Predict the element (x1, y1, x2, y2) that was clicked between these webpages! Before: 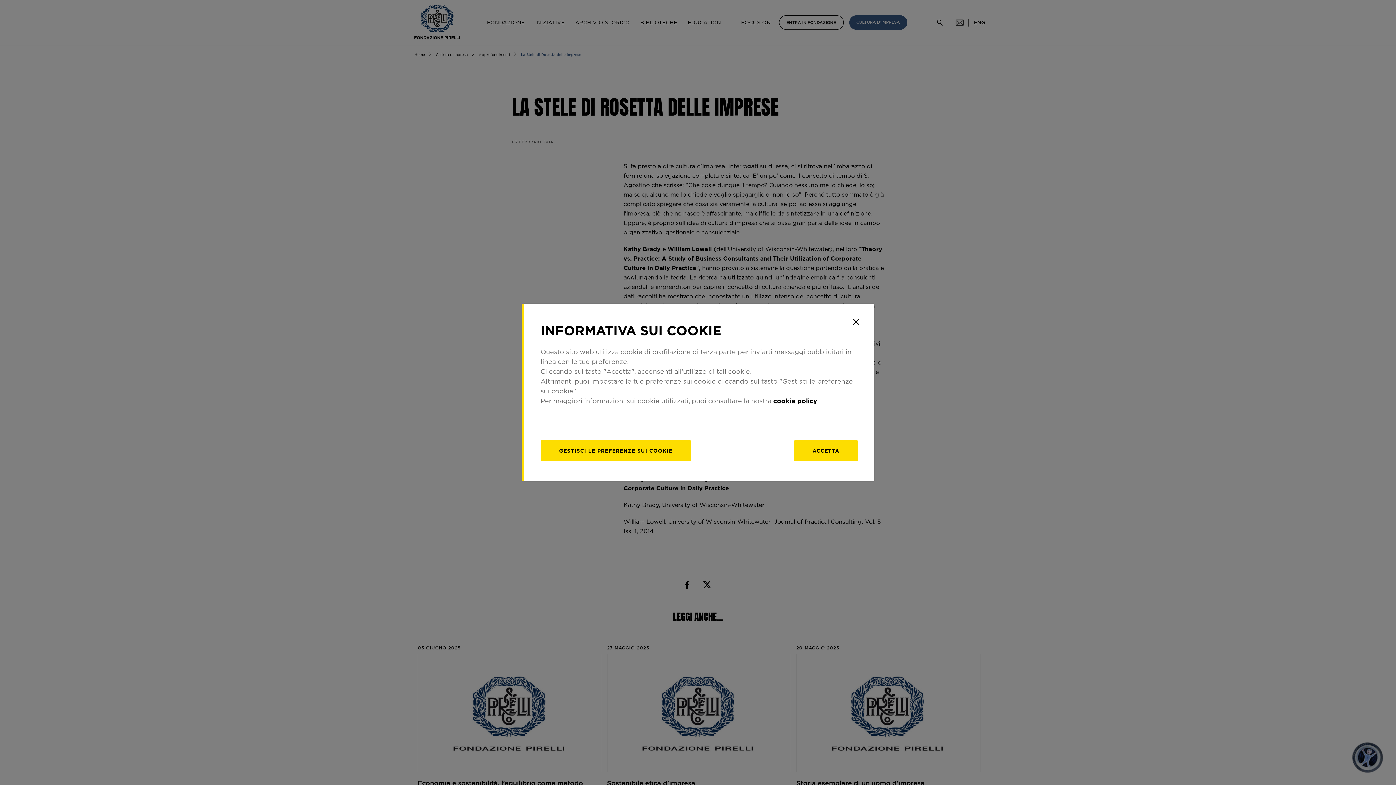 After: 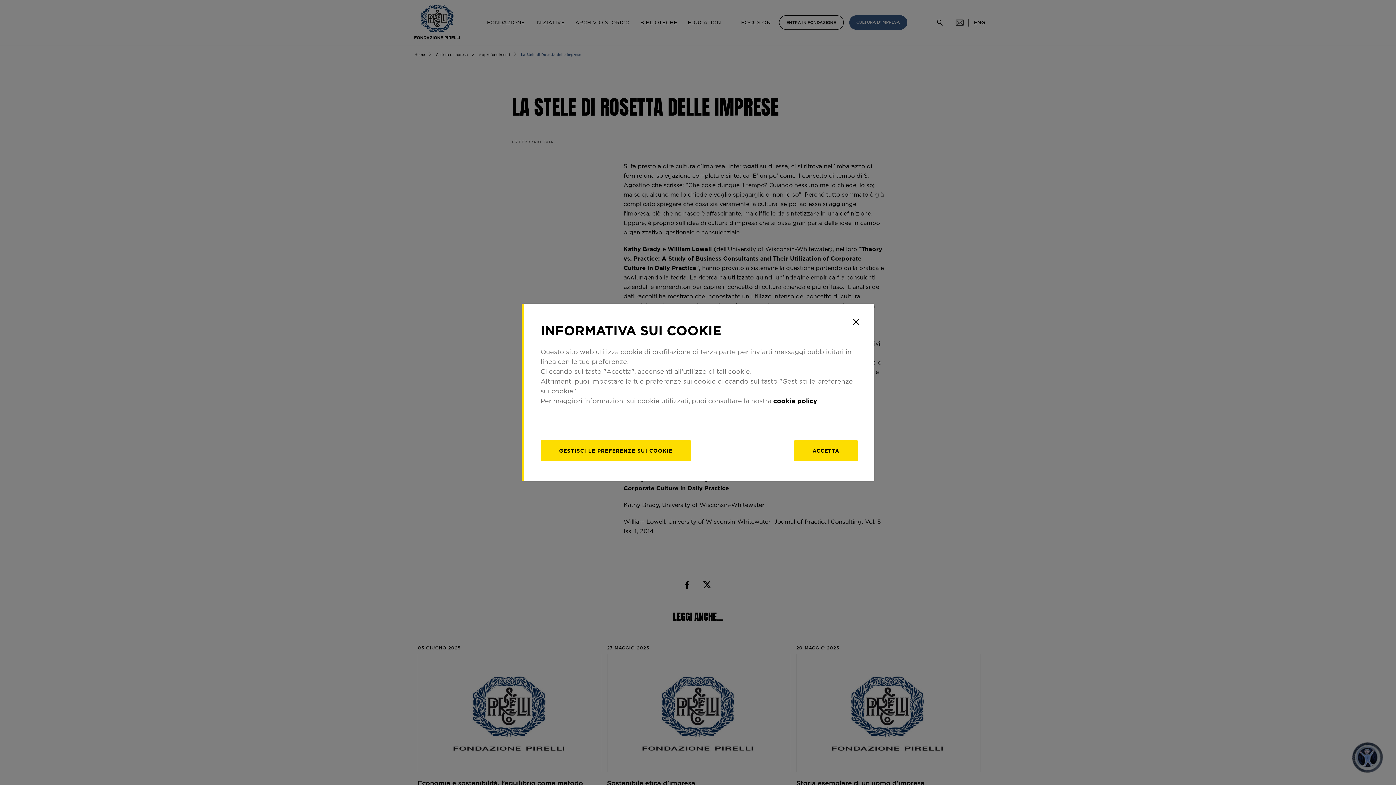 Action: label: cookie policy bbox: (773, 397, 817, 404)